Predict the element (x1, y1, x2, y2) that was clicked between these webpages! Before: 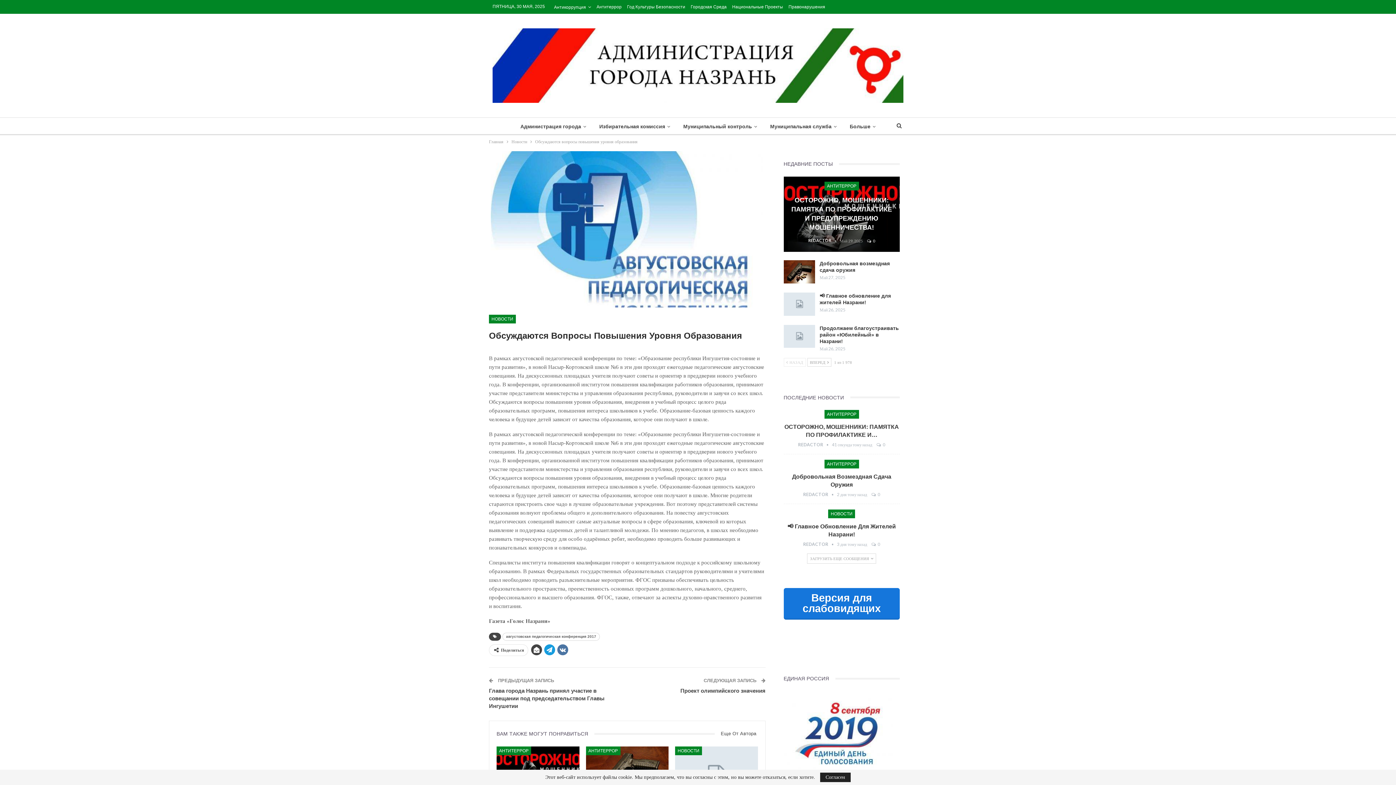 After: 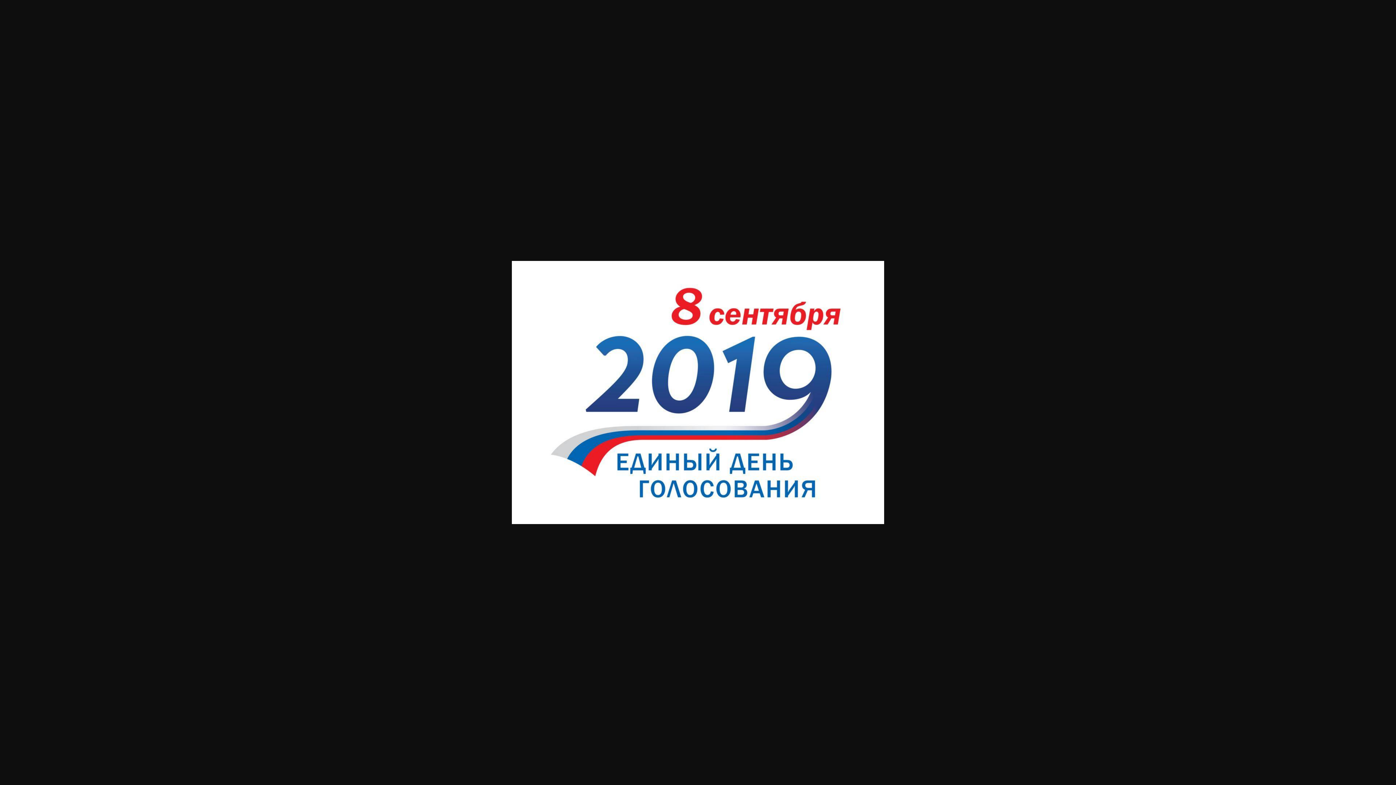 Action: bbox: (783, 731, 892, 737)